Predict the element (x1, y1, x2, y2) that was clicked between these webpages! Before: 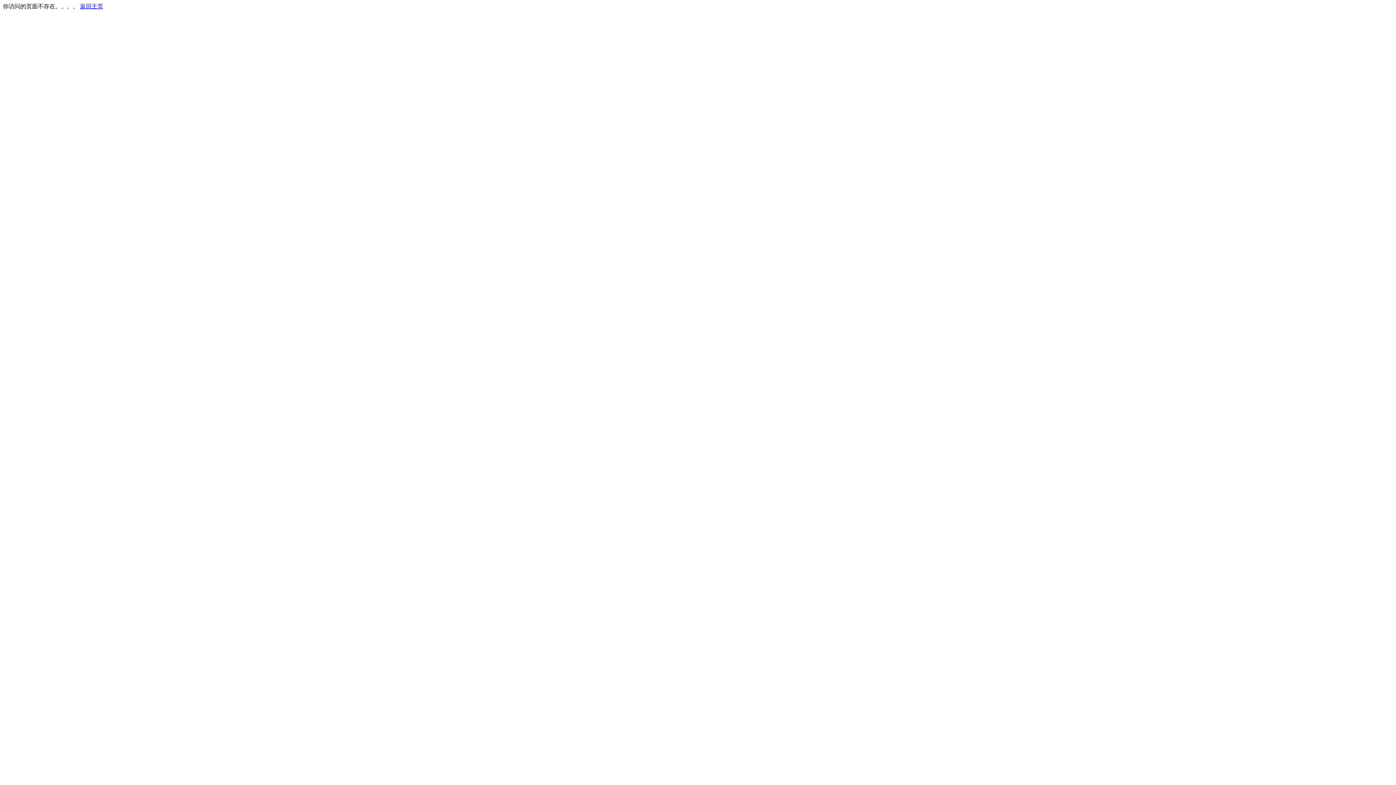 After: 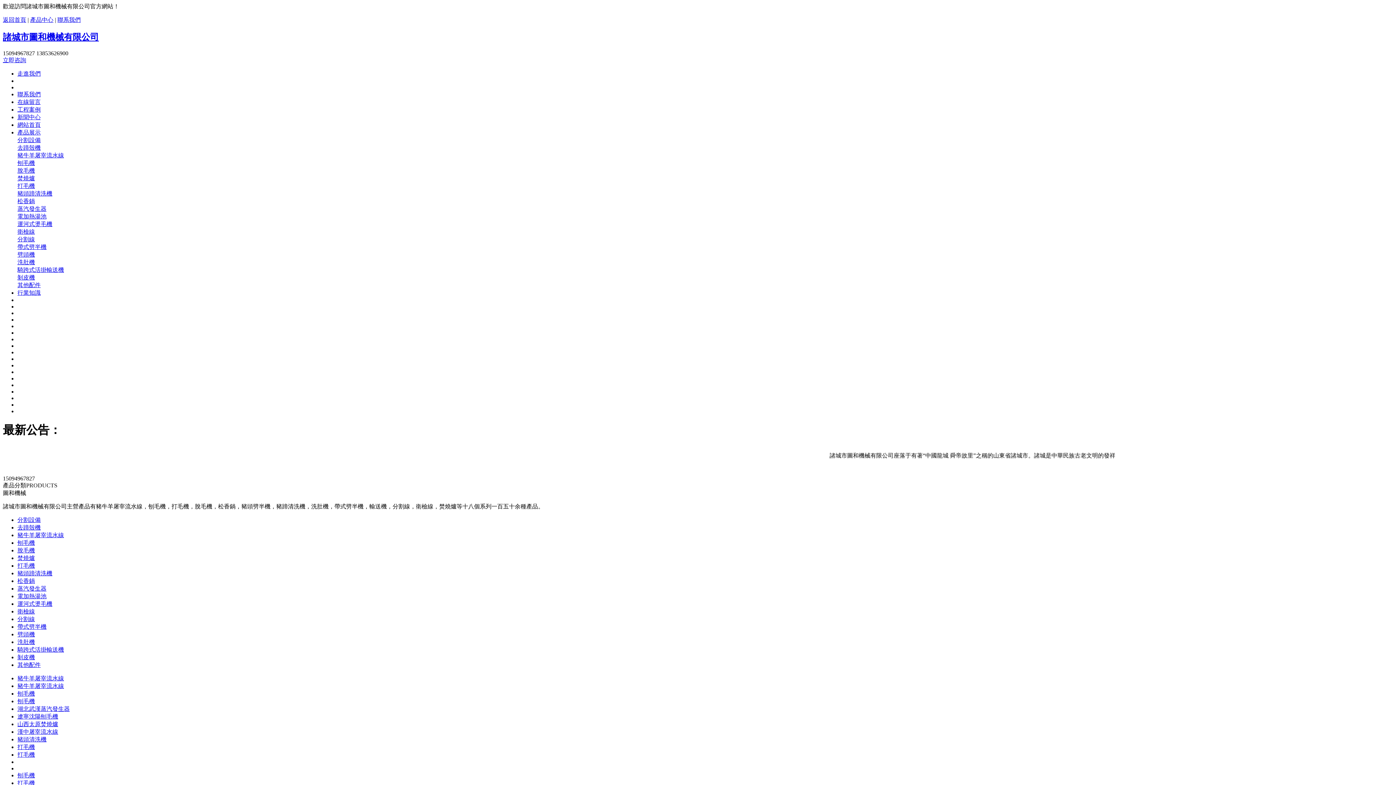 Action: label: 返回主页 bbox: (80, 3, 103, 9)